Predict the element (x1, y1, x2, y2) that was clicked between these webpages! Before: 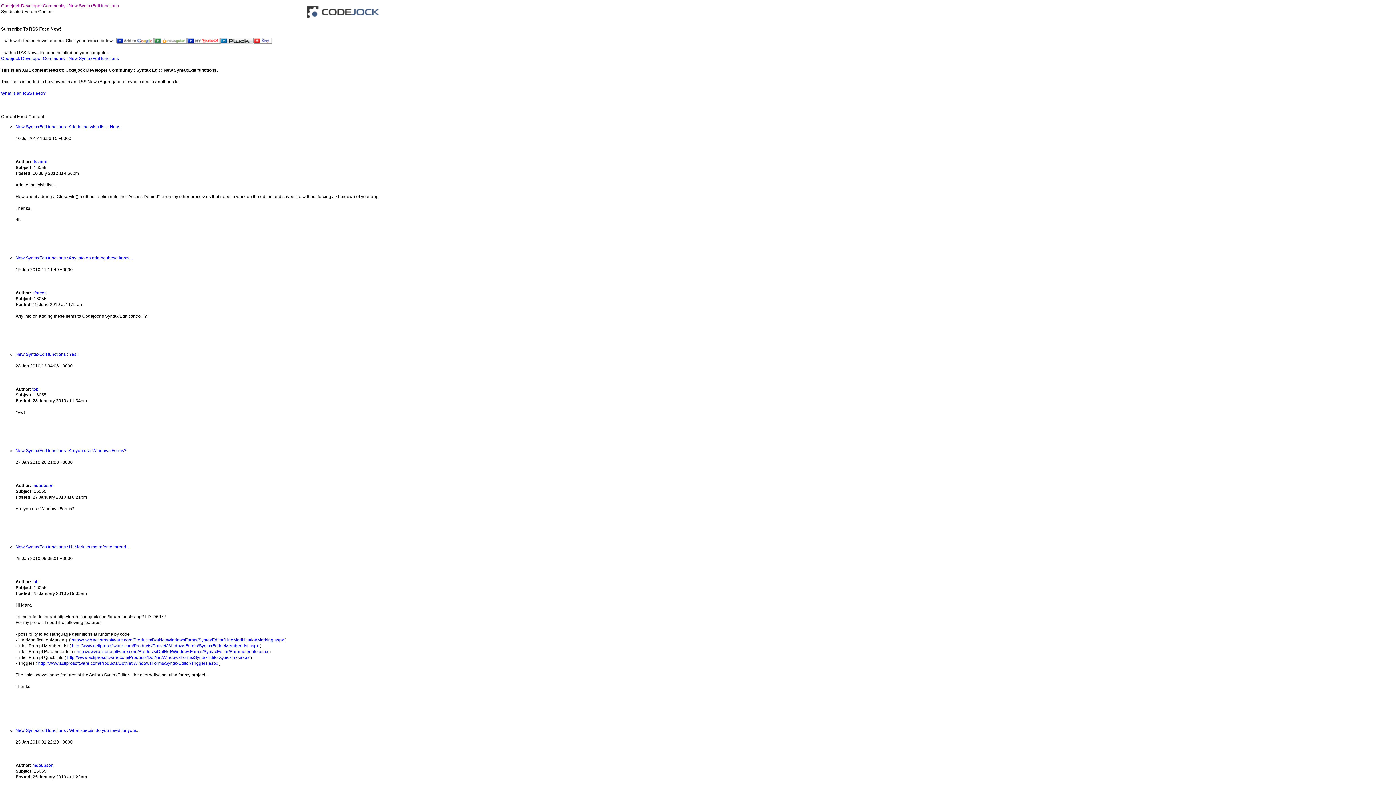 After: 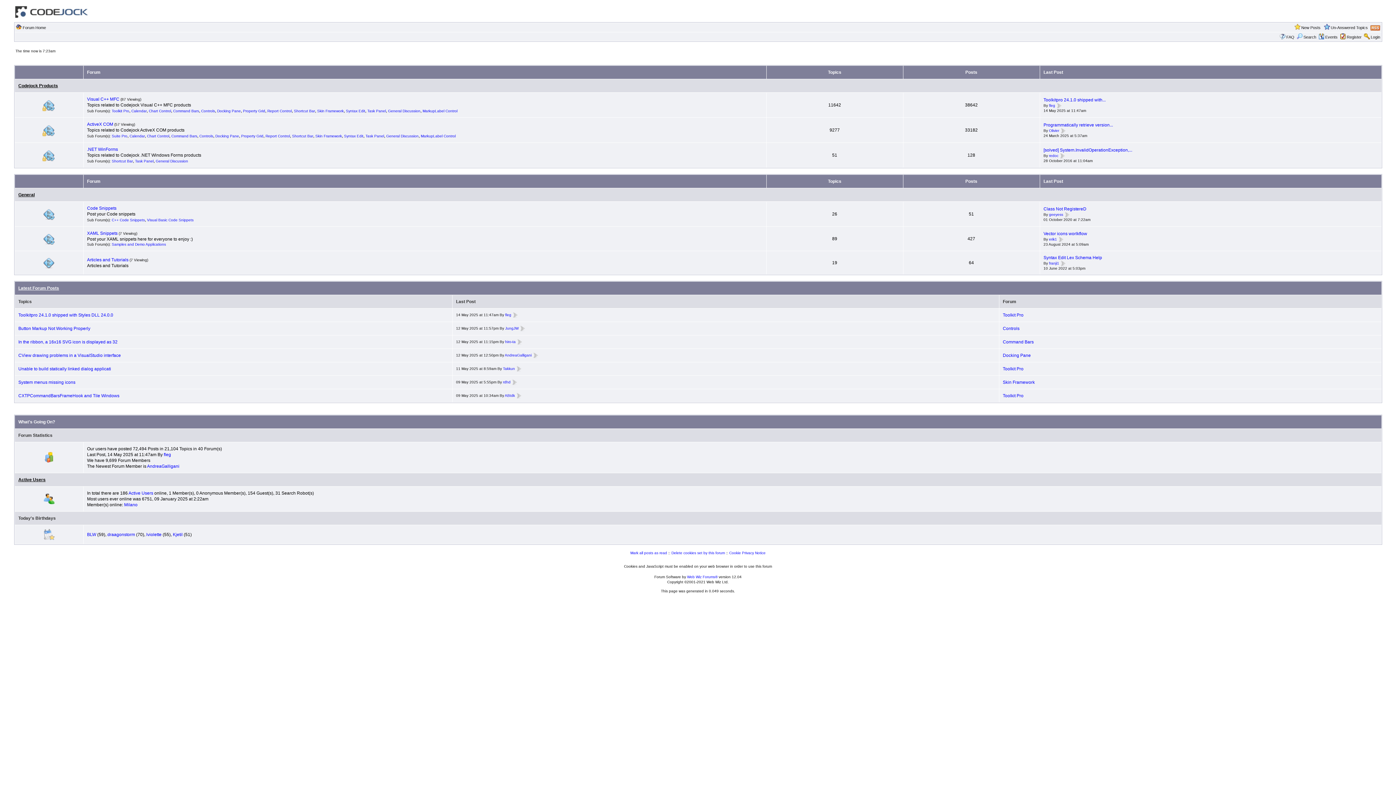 Action: bbox: (306, 9, 379, 14)